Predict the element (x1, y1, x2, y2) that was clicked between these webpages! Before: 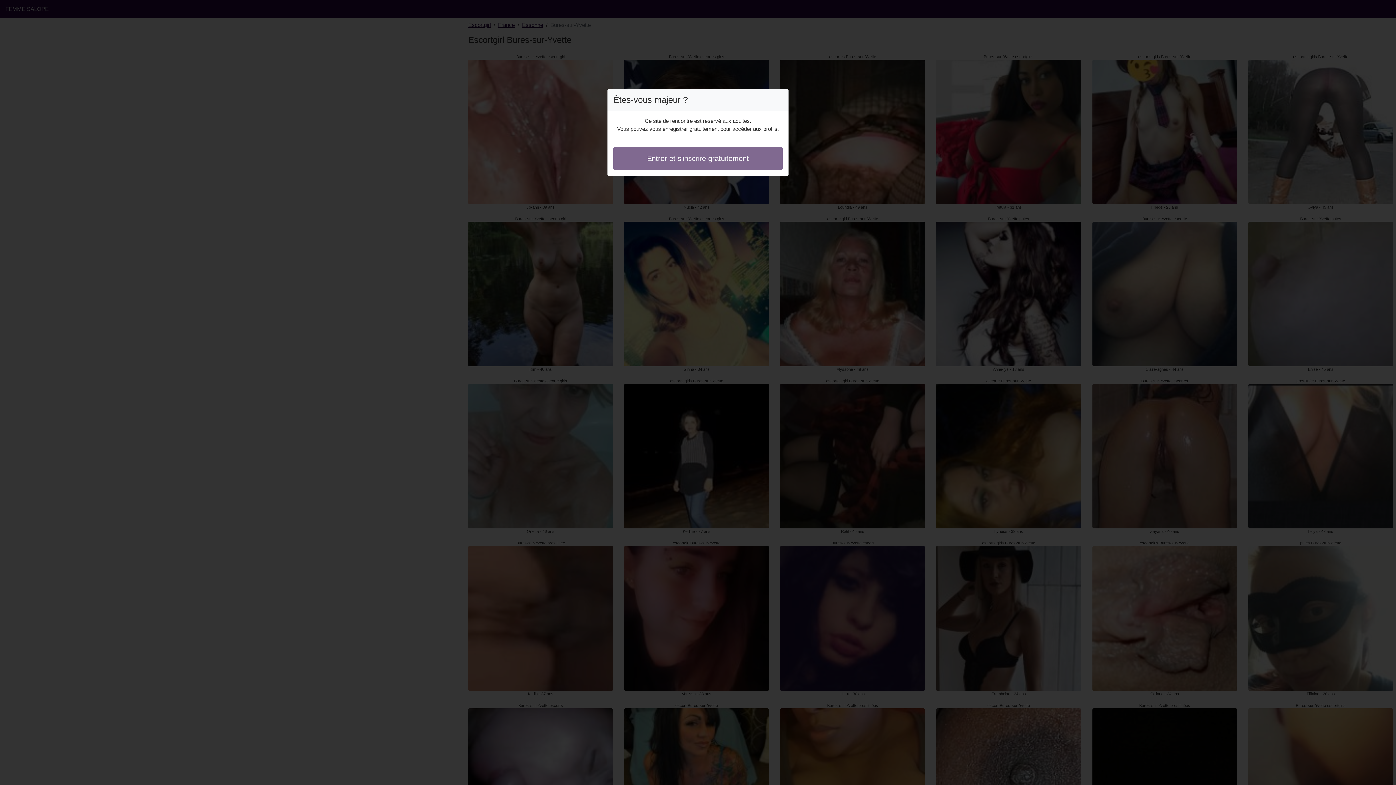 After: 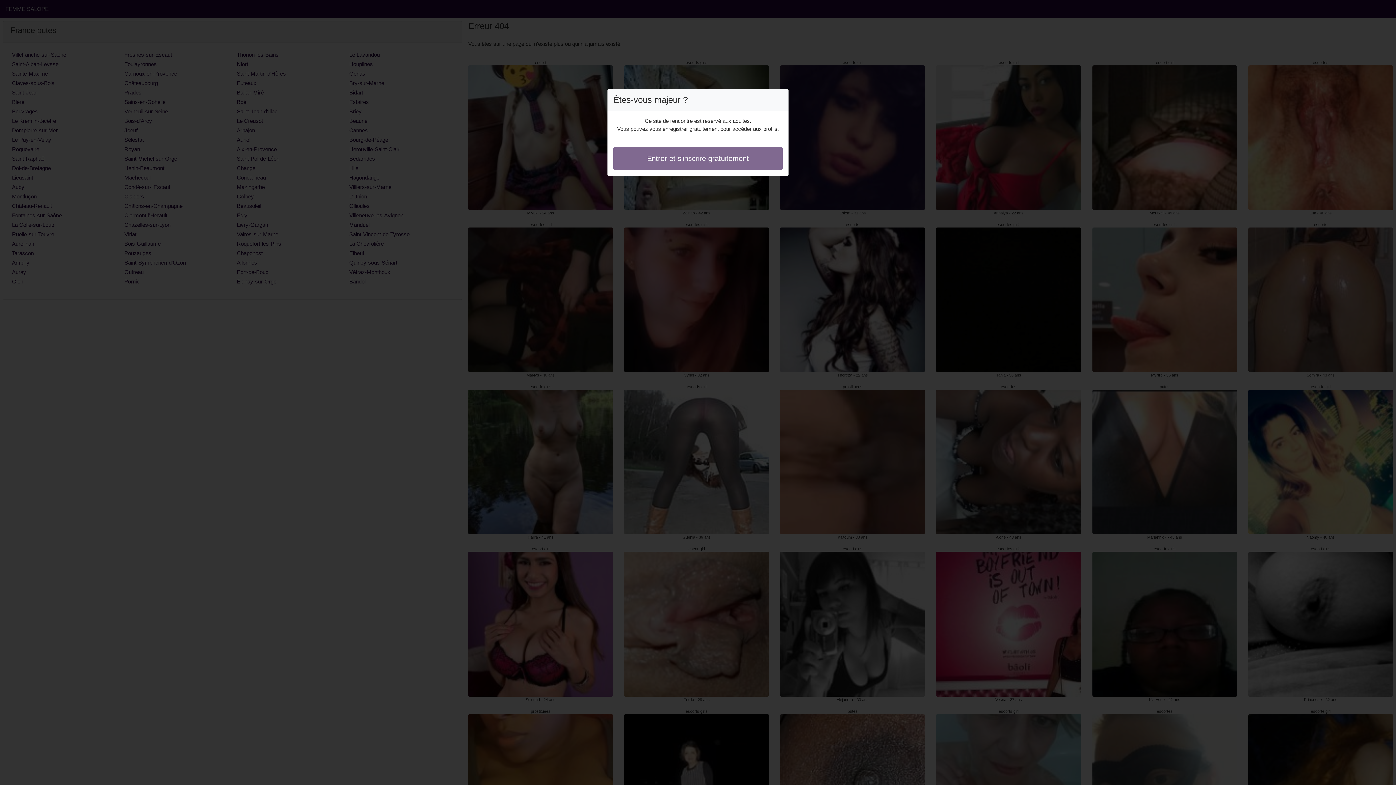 Action: label: Entrer et s'inscrire gratuitement bbox: (613, 146, 782, 170)